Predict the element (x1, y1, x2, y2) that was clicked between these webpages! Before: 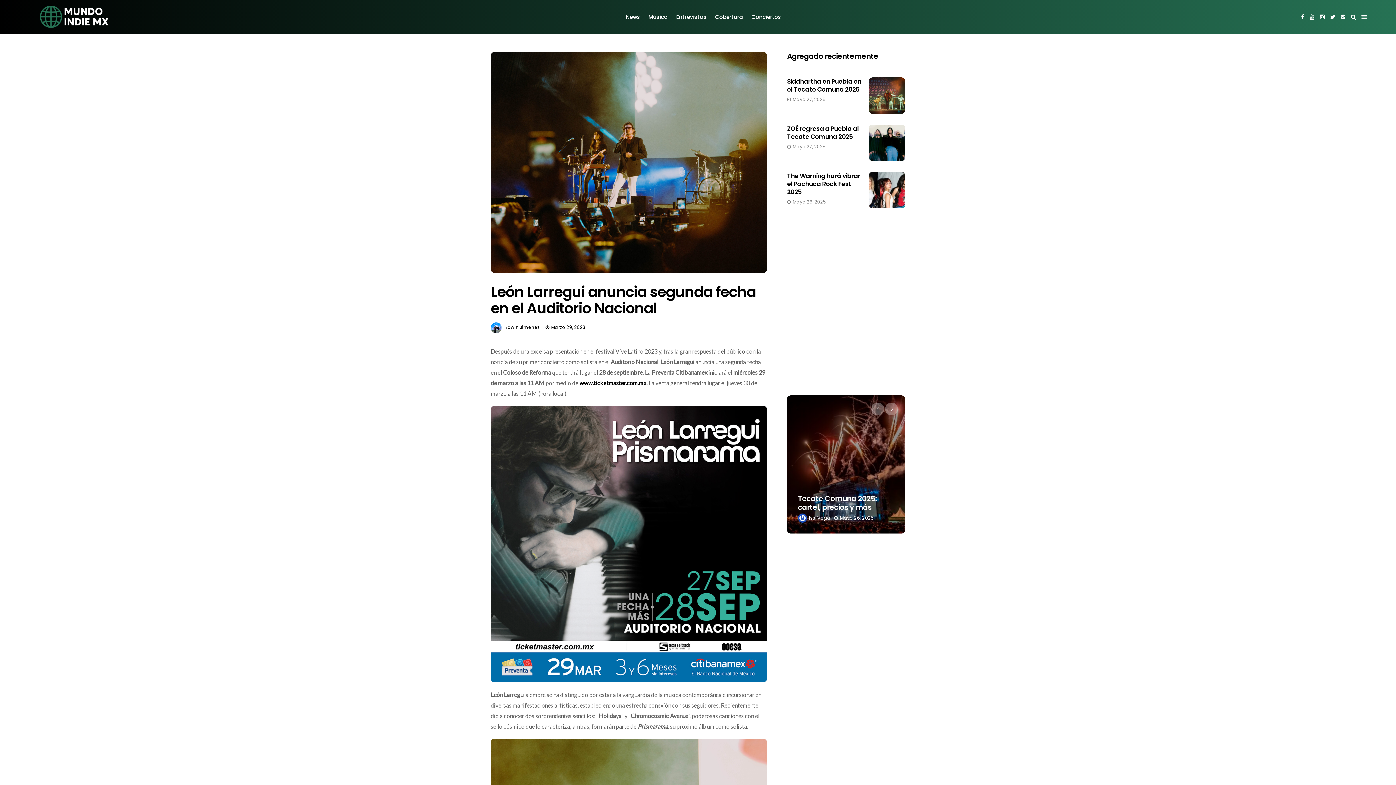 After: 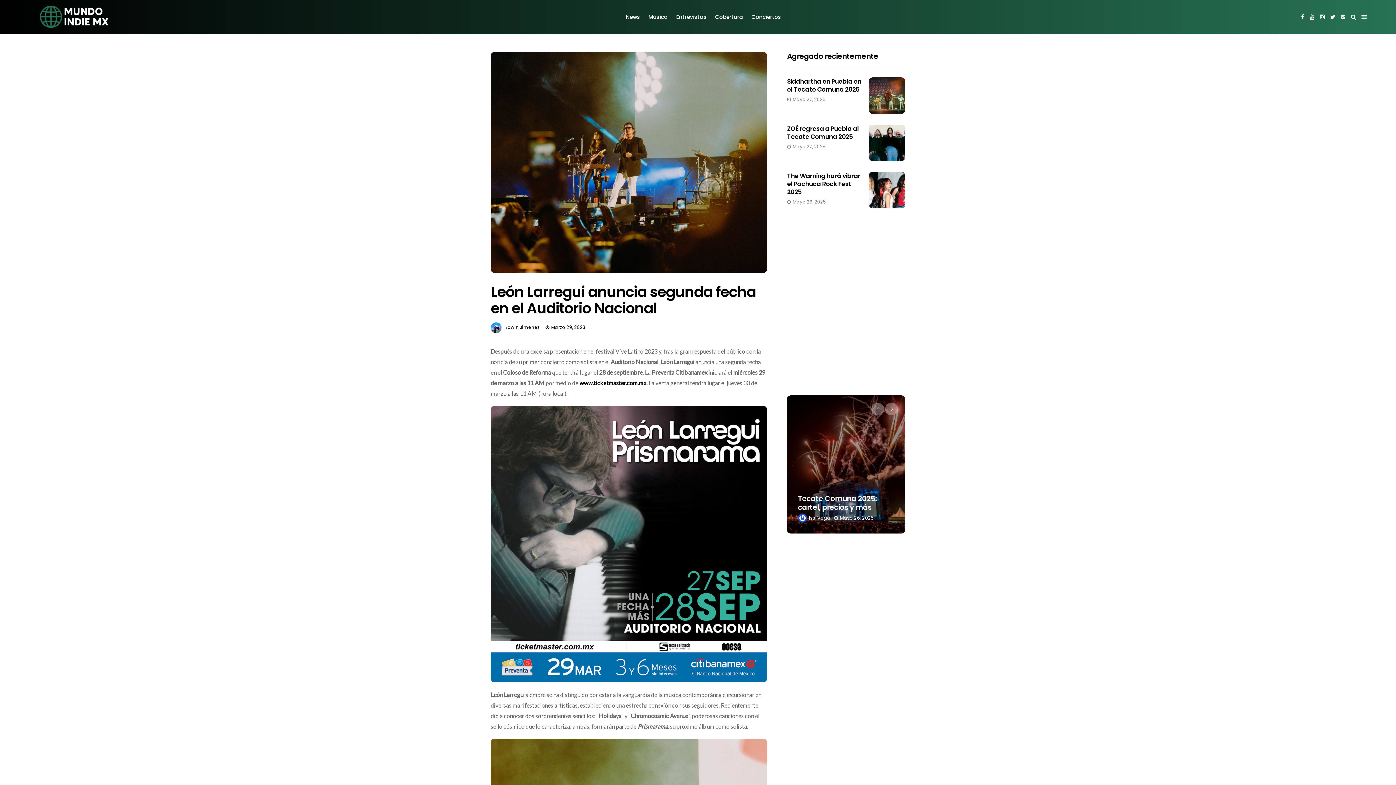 Action: bbox: (1301, 6, 1304, 24)